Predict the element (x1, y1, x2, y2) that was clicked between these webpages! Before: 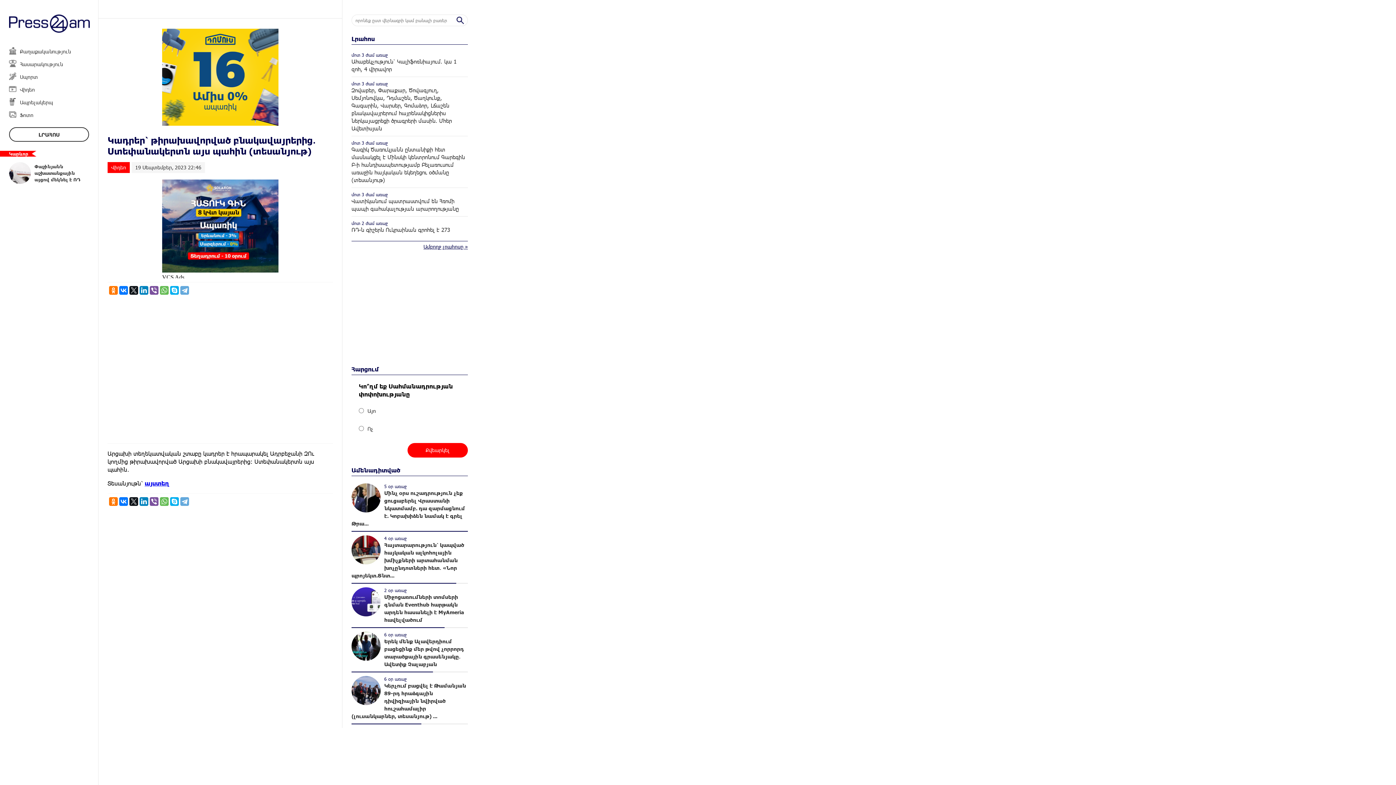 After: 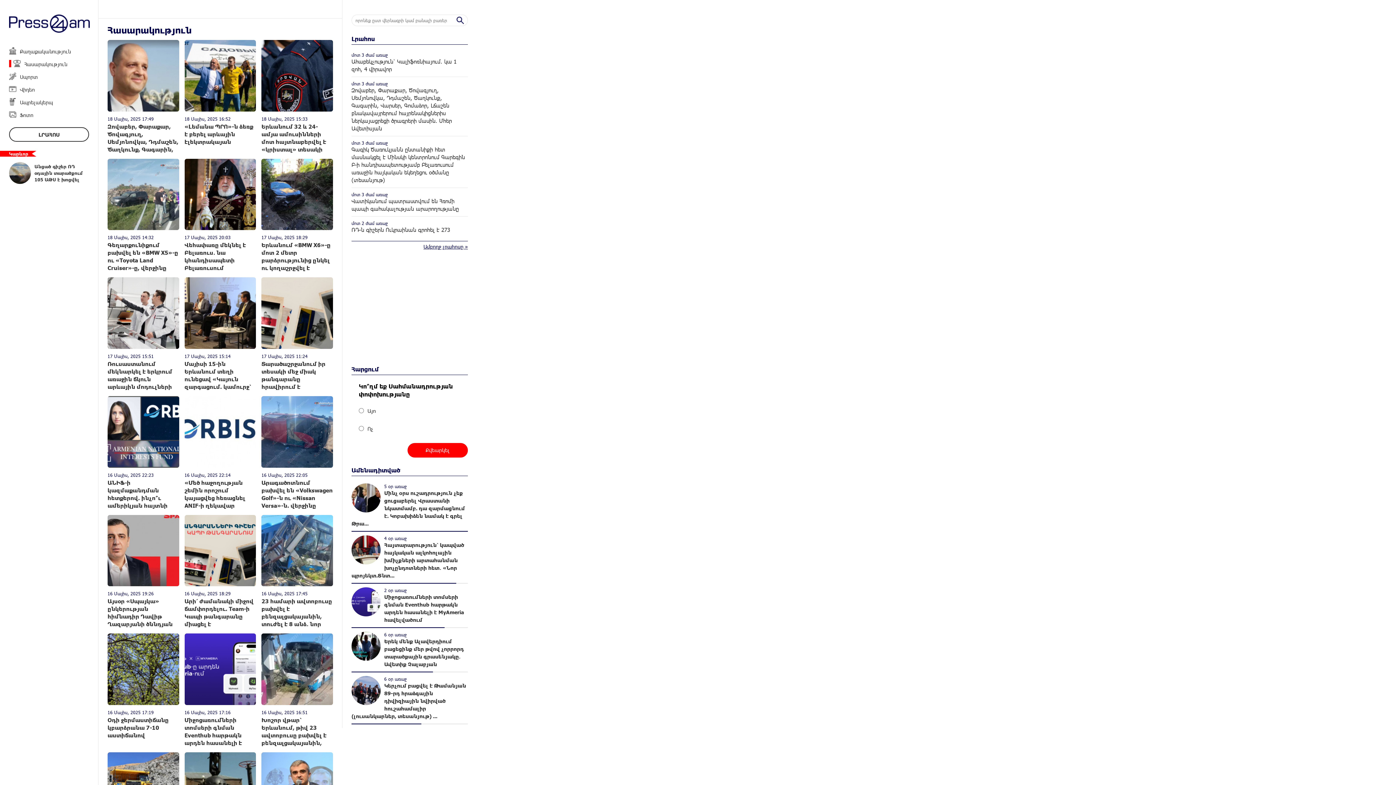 Action: bbox: (9, 60, 89, 67) label: Հասարակություն